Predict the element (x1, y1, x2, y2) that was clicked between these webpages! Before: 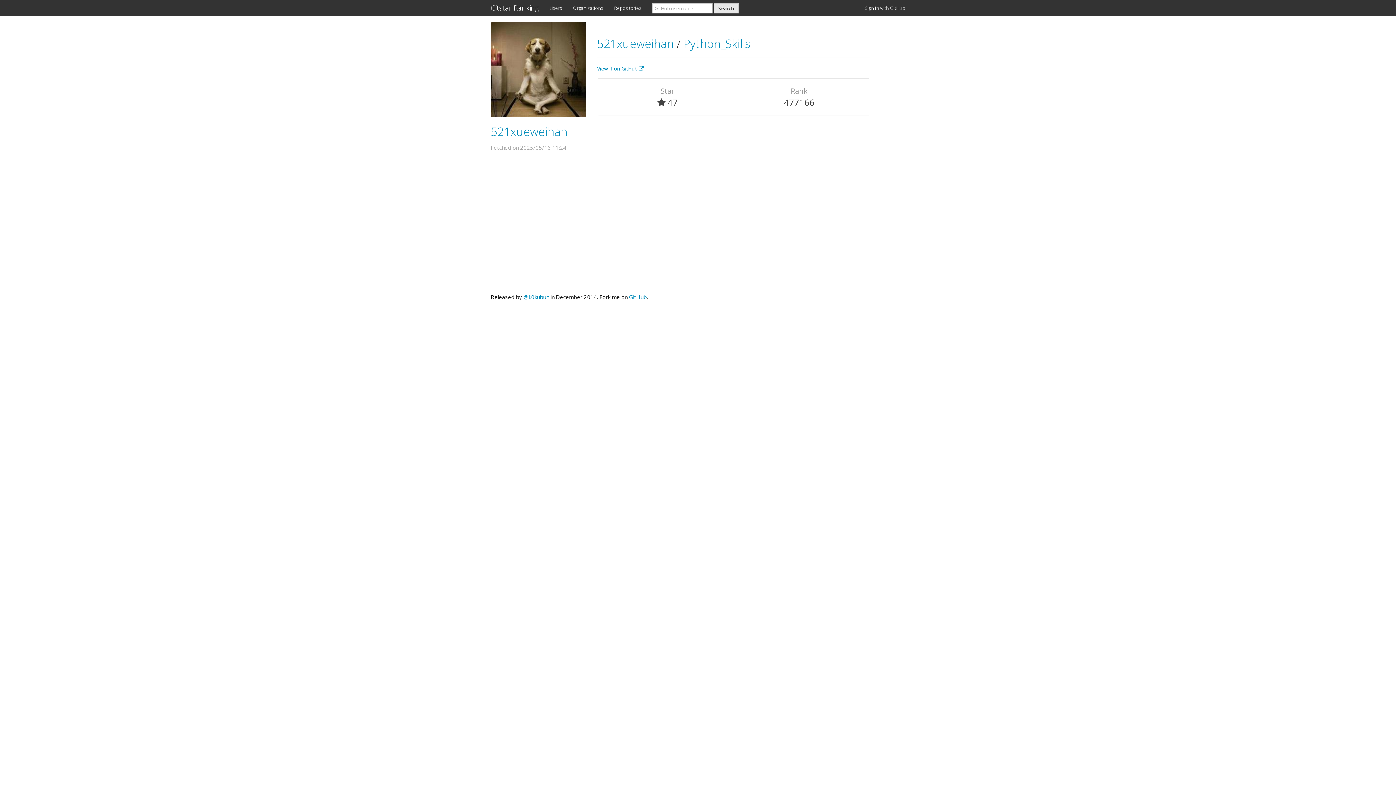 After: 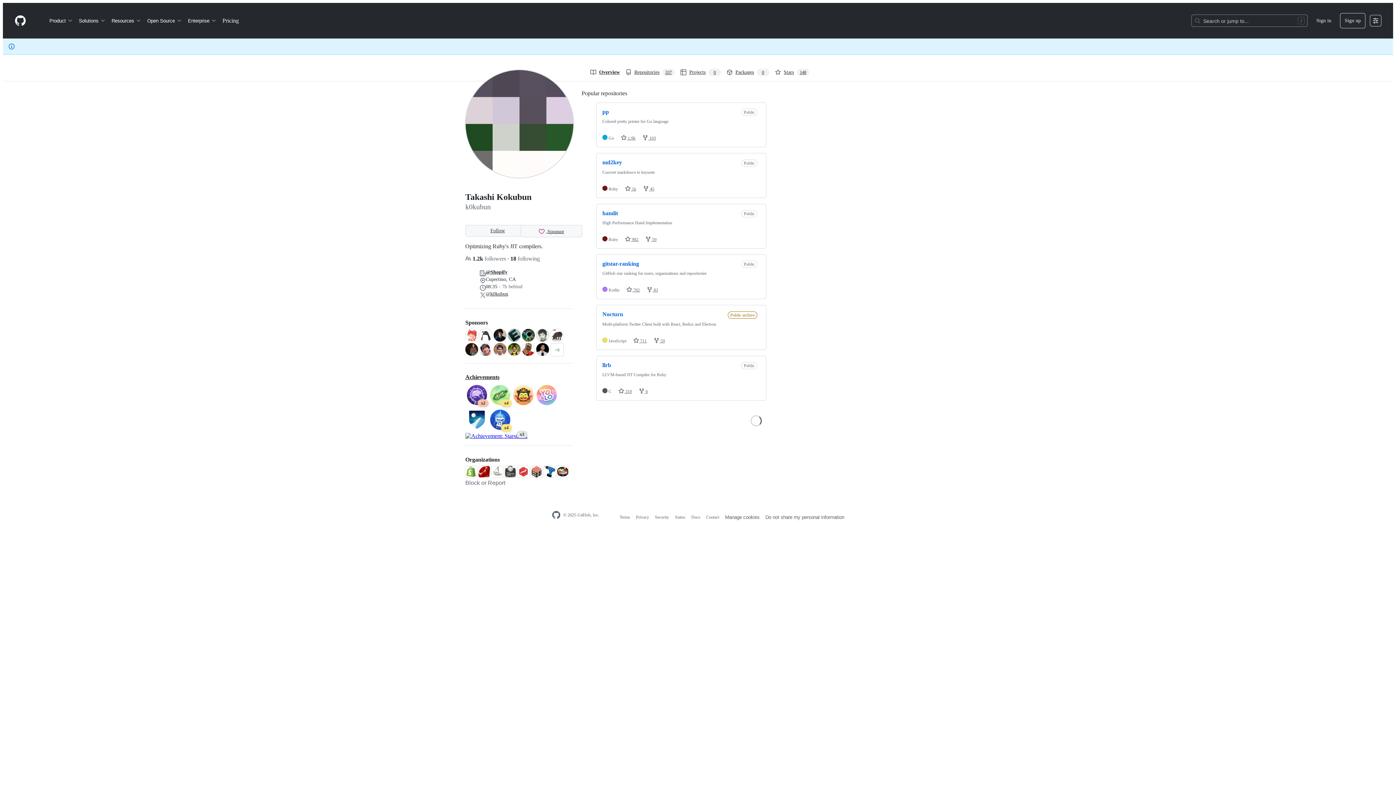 Action: bbox: (523, 293, 549, 300) label: @k0kubun